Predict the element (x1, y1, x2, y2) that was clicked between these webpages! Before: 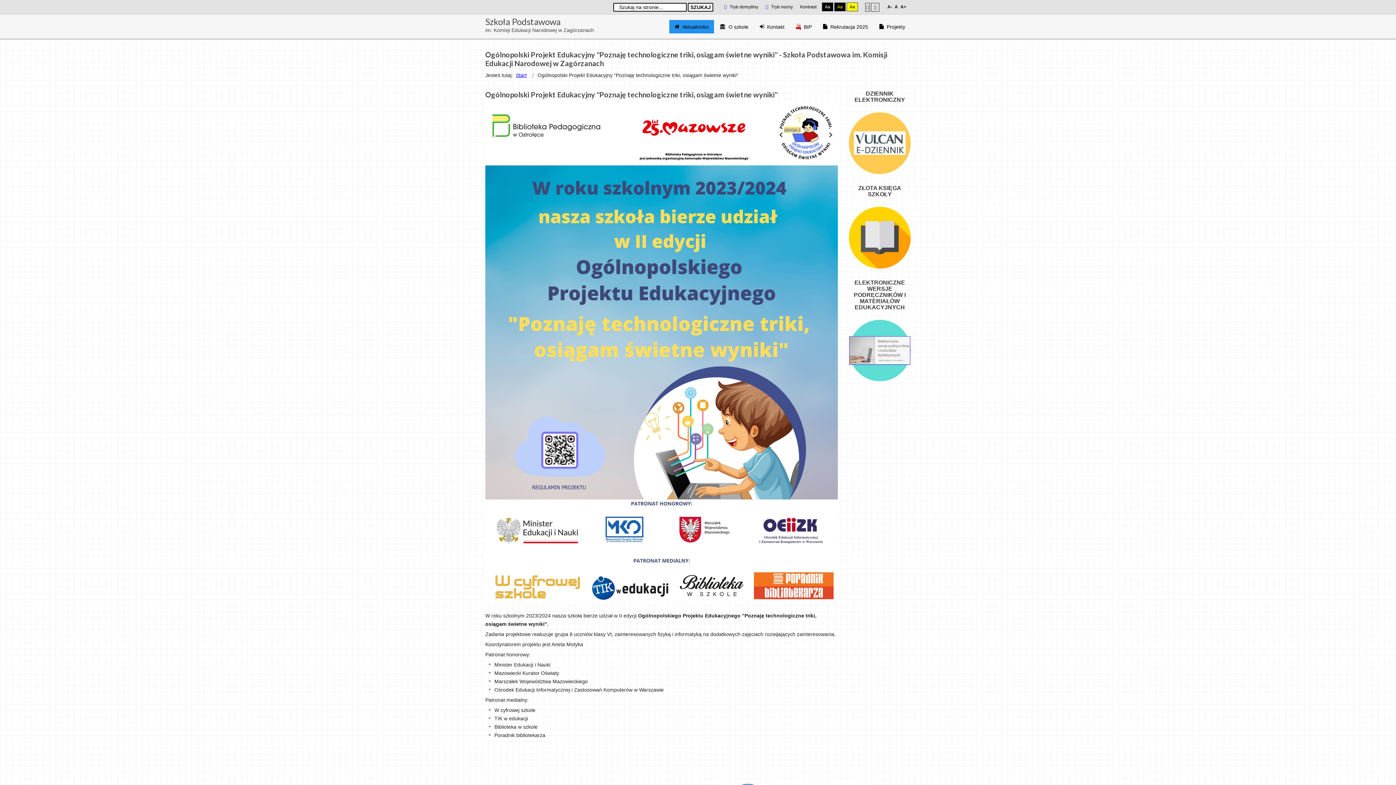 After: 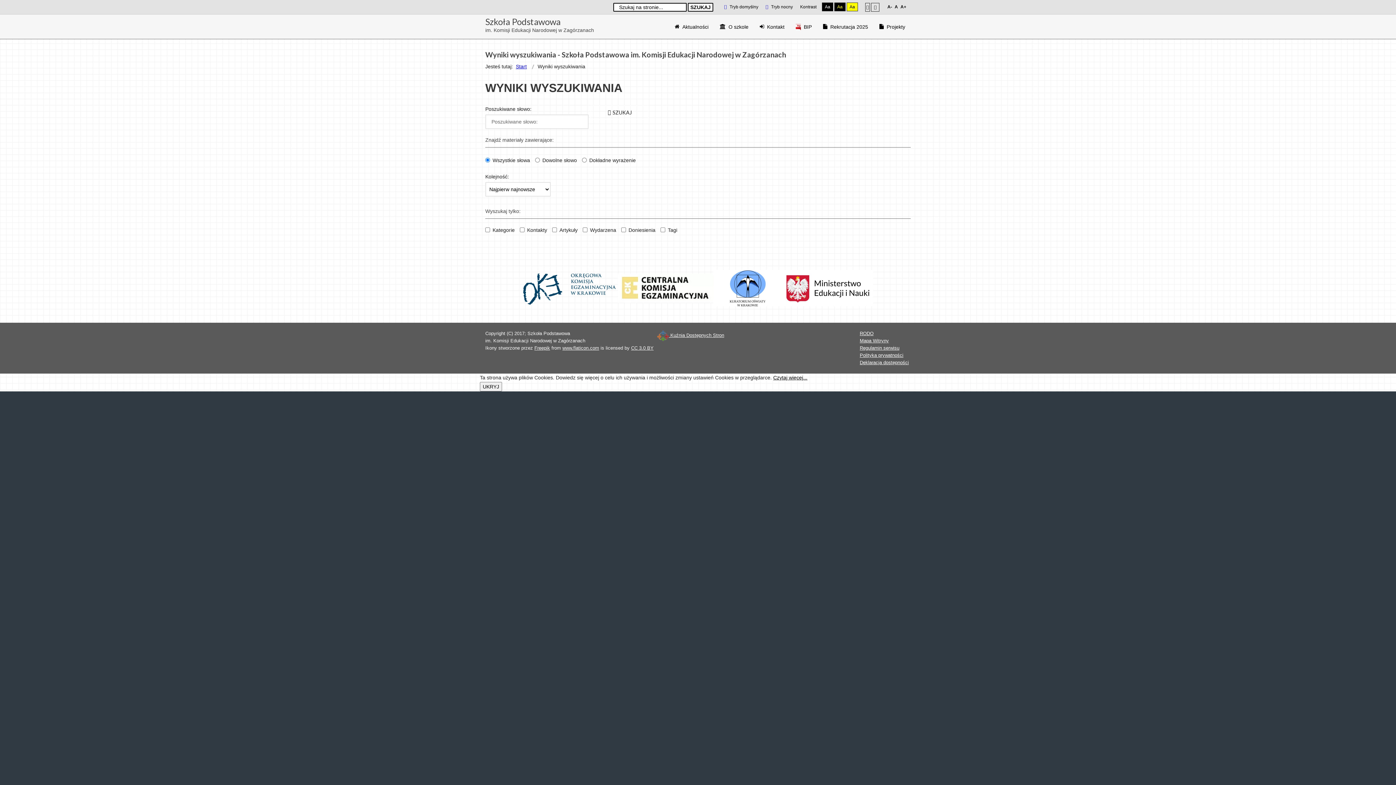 Action: label: SZUKAJ bbox: (688, 2, 713, 11)